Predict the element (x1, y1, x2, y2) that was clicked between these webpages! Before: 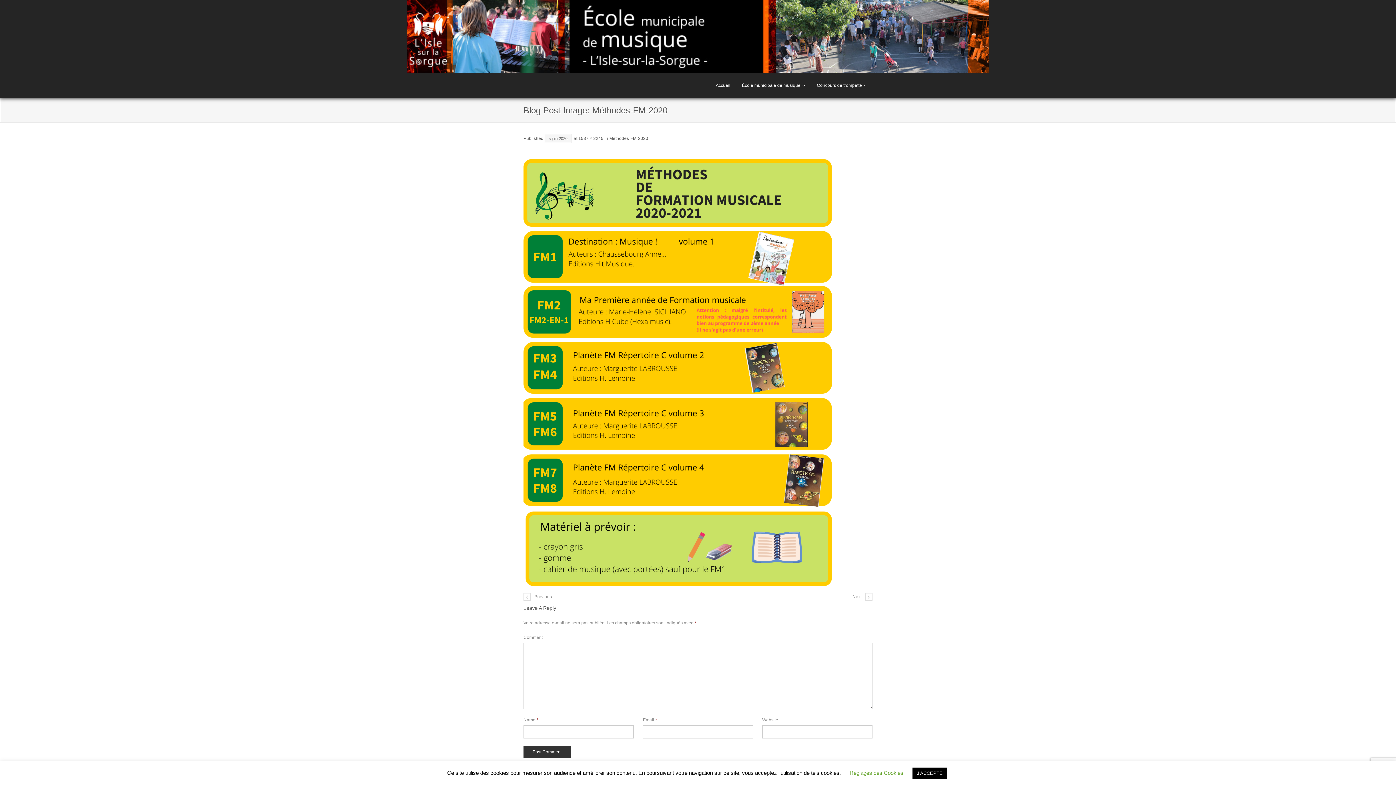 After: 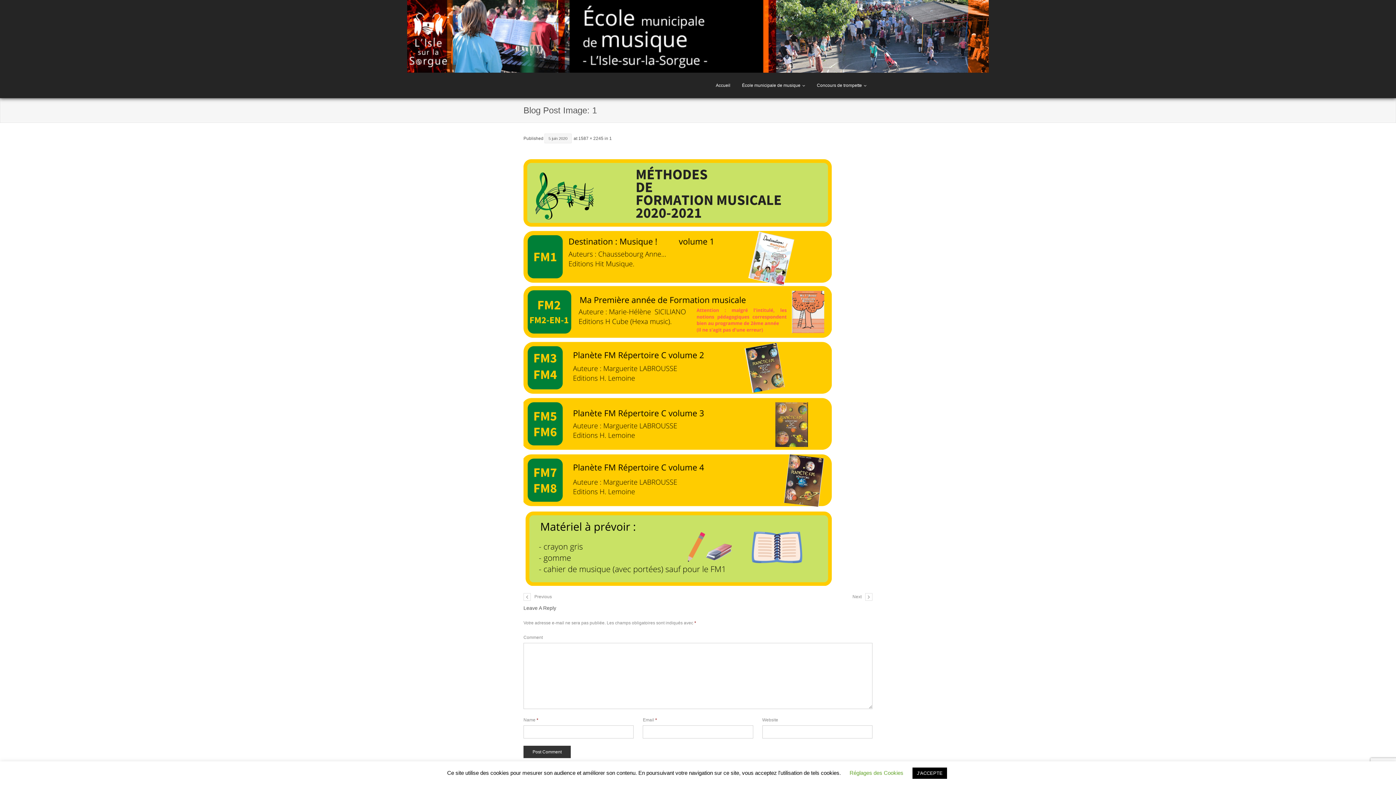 Action: bbox: (523, 593, 552, 600) label: Previous